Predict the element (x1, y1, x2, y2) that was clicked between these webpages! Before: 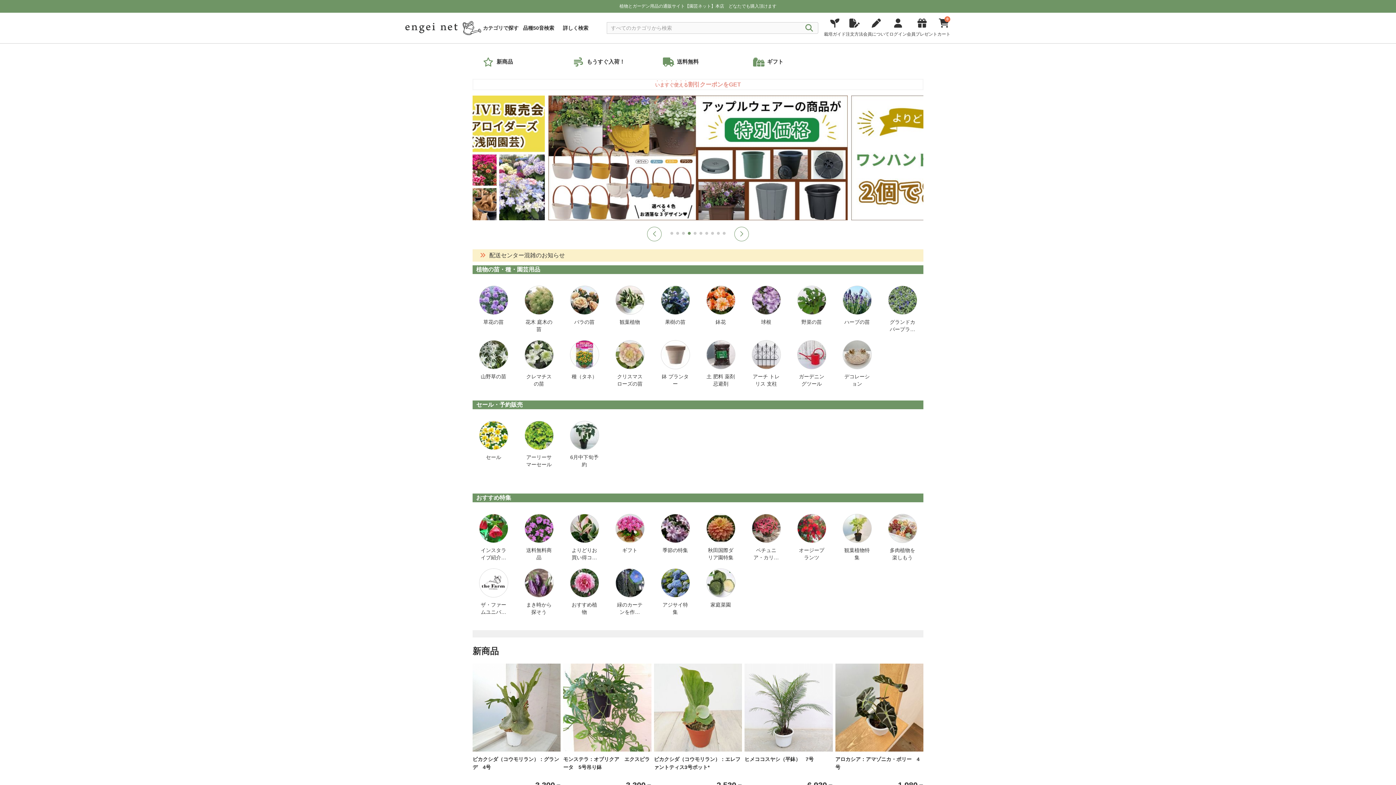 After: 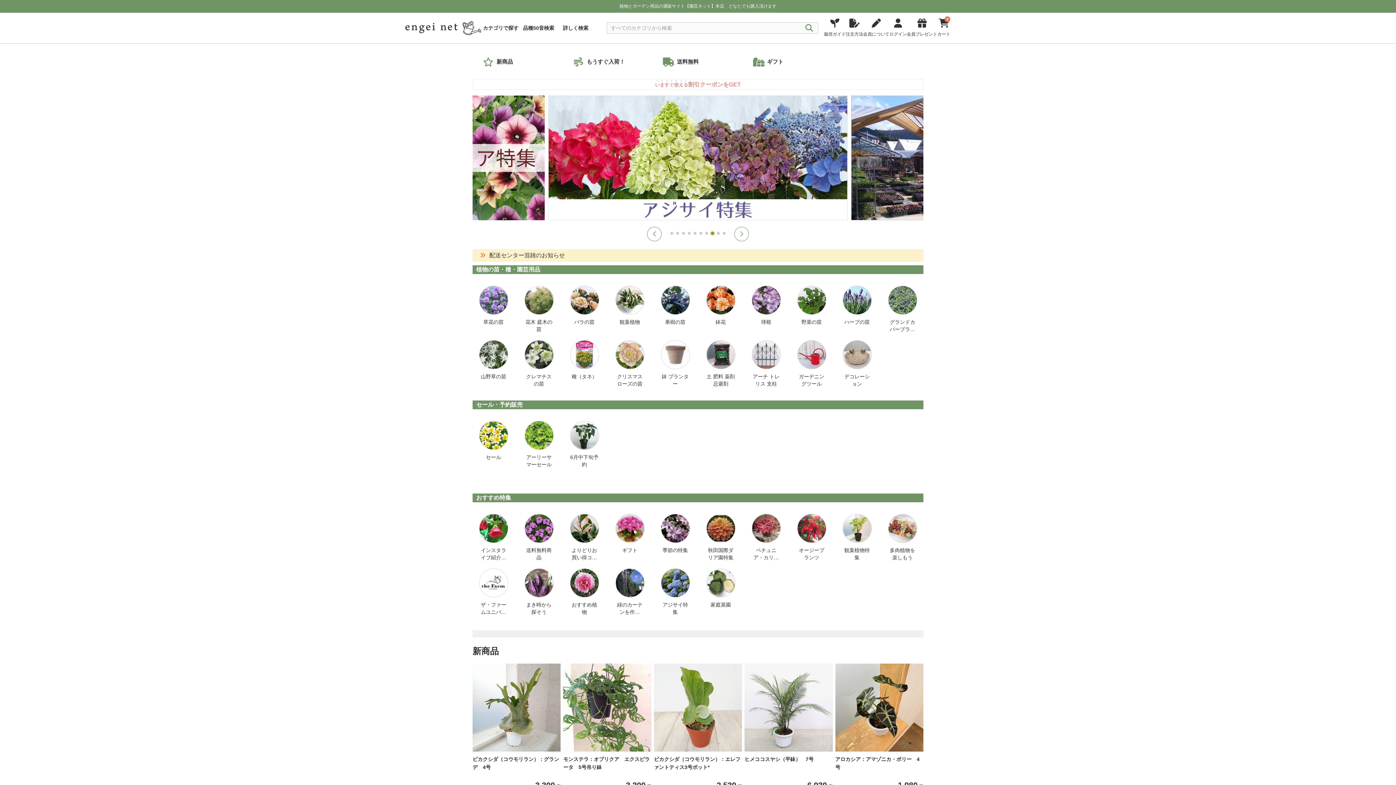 Action: bbox: (711, 231, 714, 234) label: Go to slide 8